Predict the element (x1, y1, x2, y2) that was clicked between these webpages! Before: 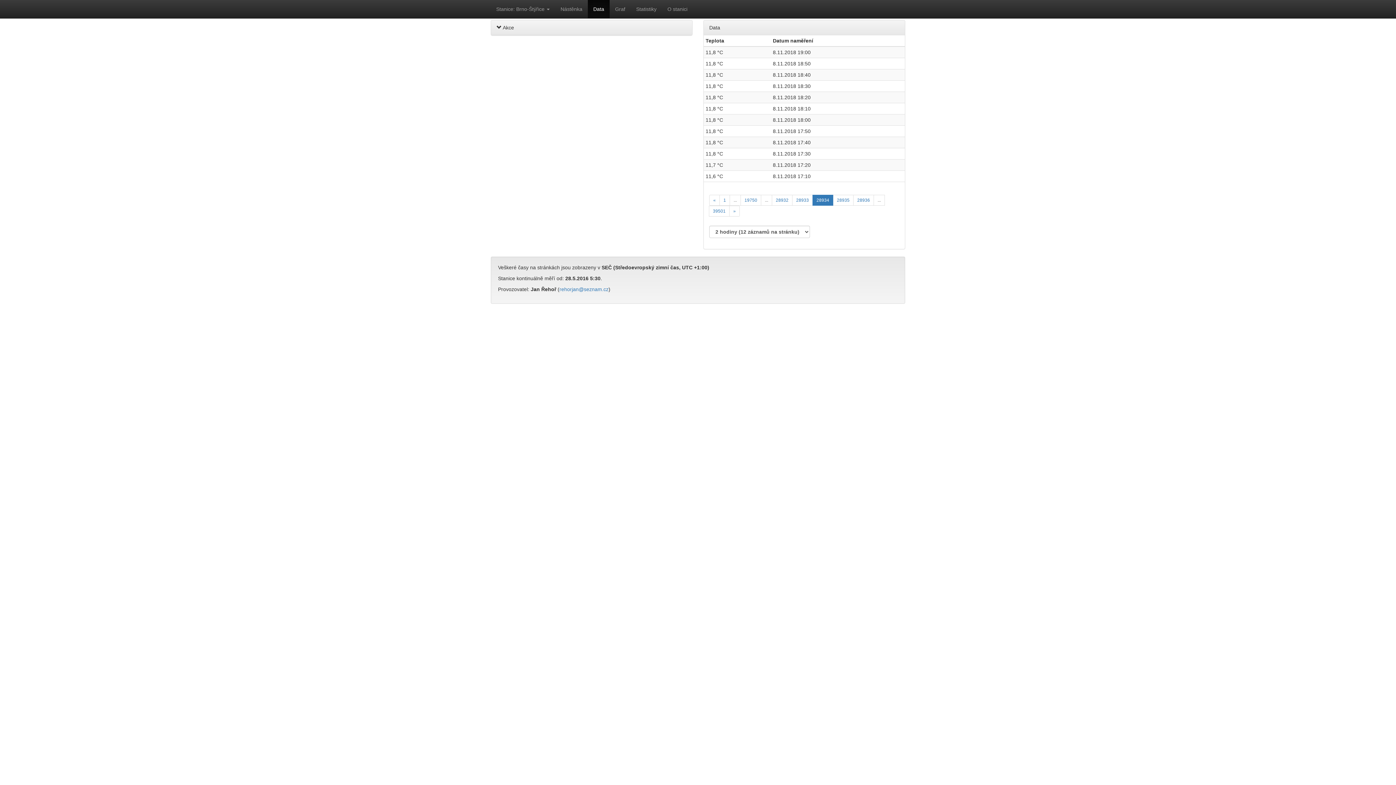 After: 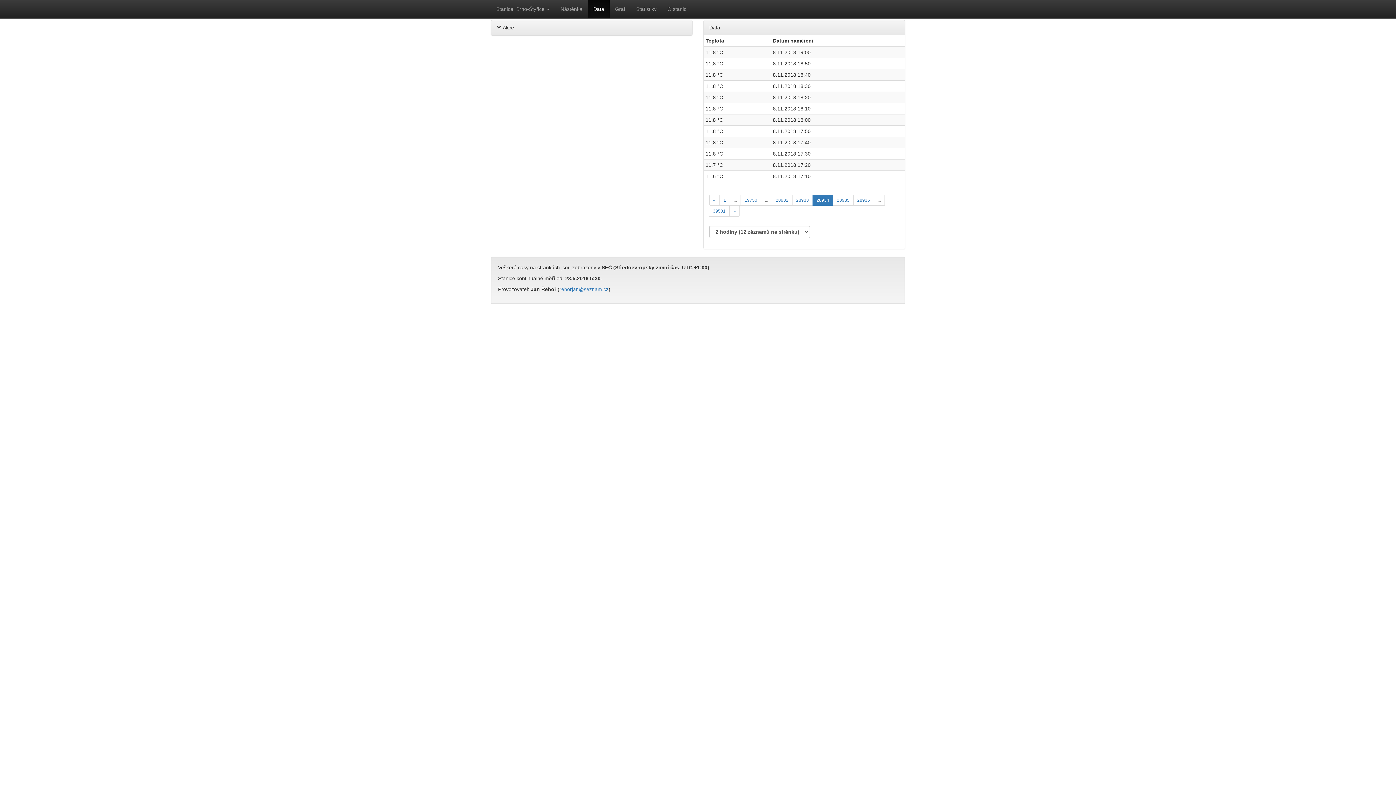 Action: bbox: (812, 194, 833, 205) label: 28934